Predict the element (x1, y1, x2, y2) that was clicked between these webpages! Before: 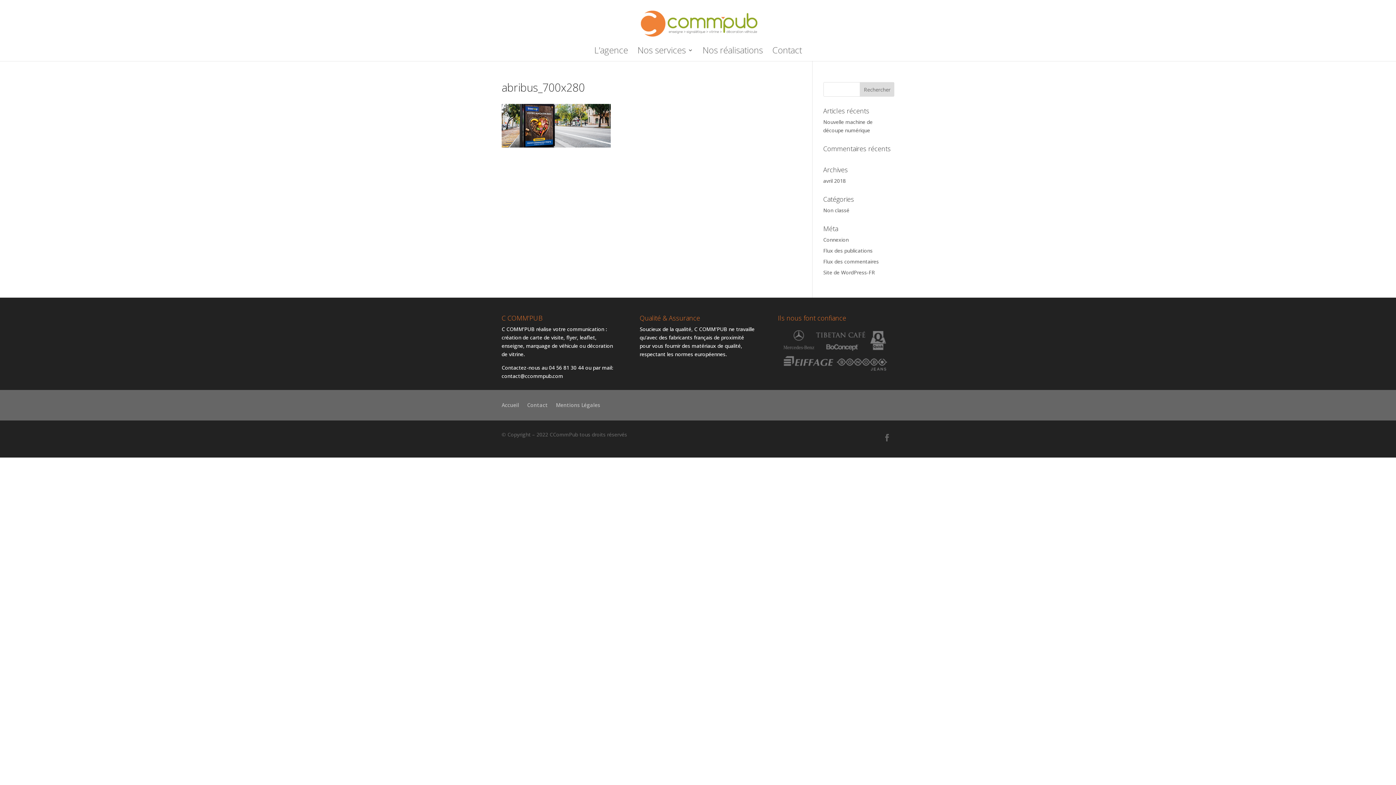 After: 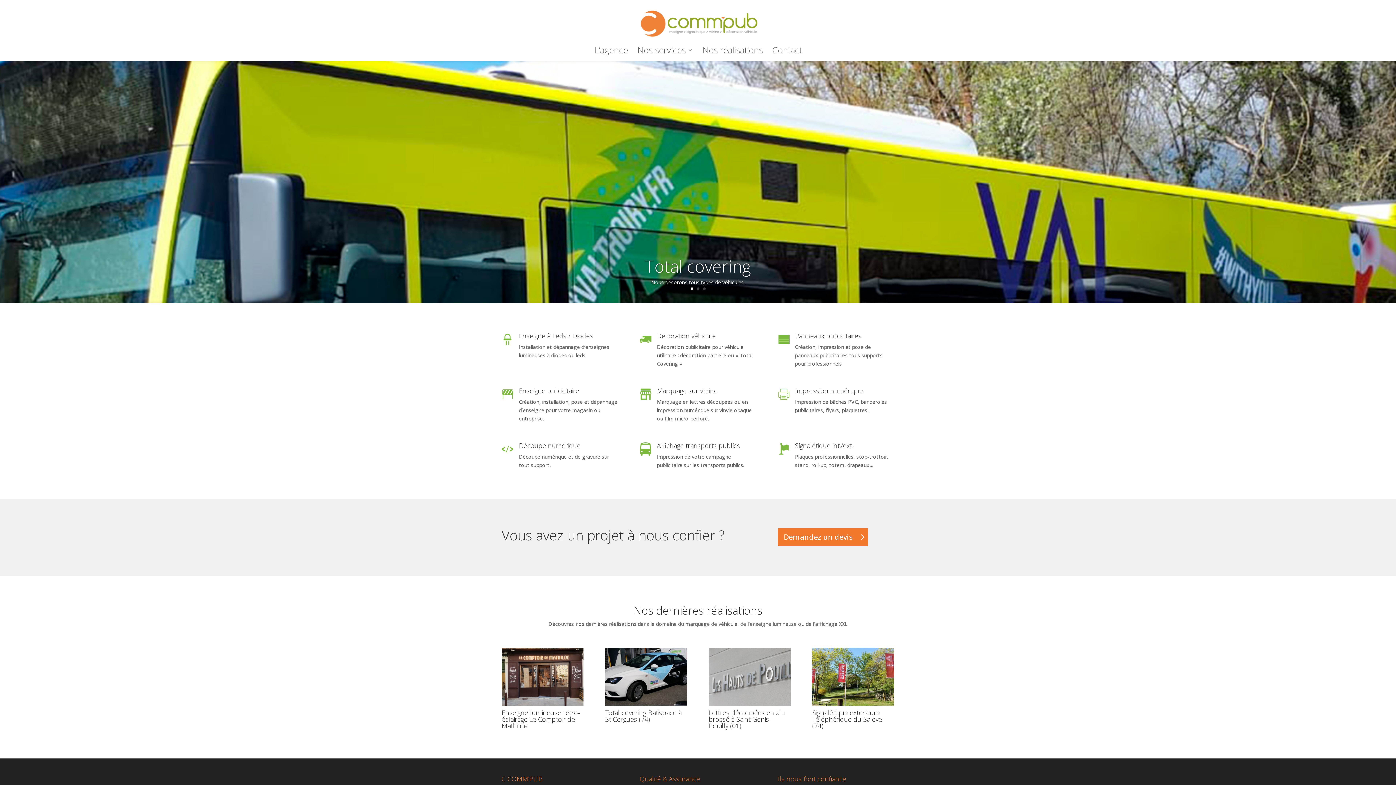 Action: label: Accueil bbox: (501, 402, 519, 410)